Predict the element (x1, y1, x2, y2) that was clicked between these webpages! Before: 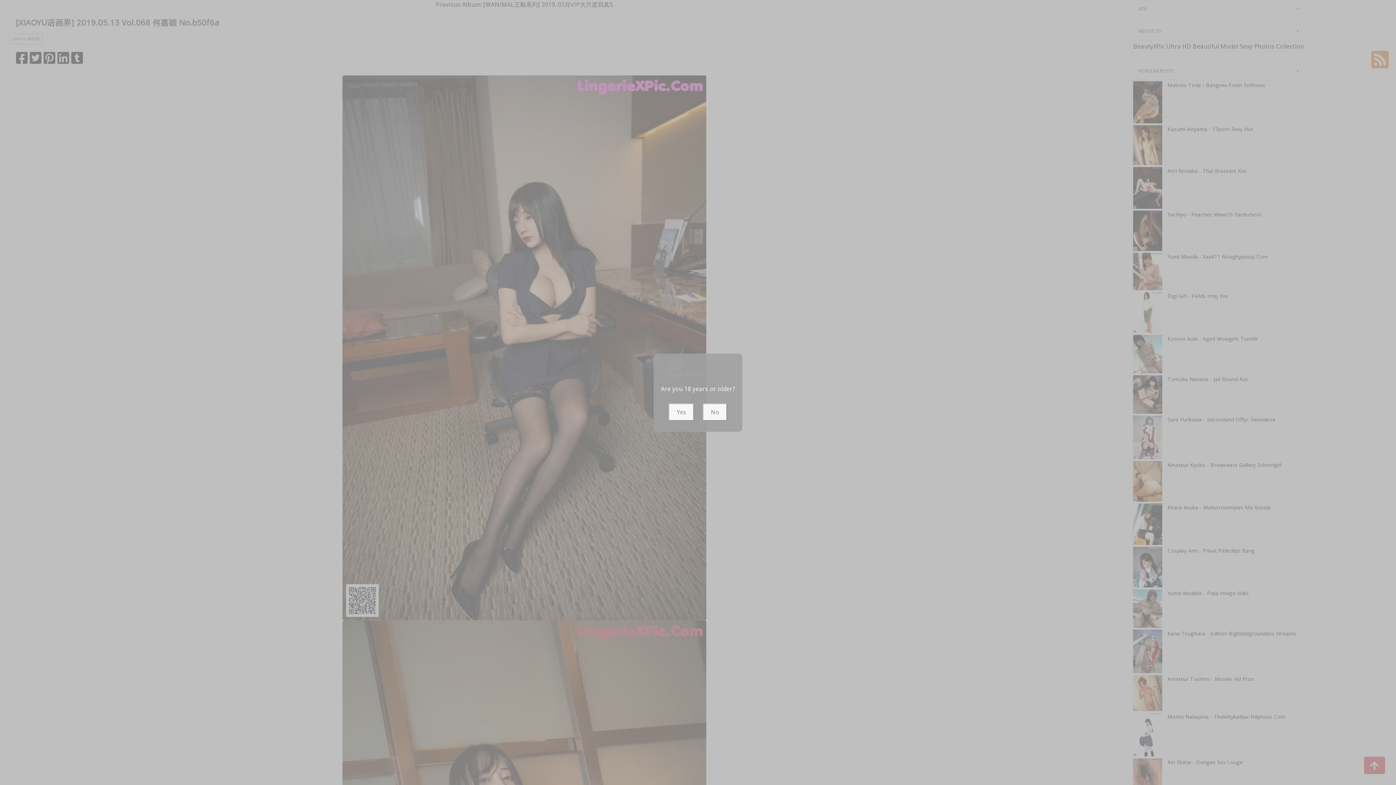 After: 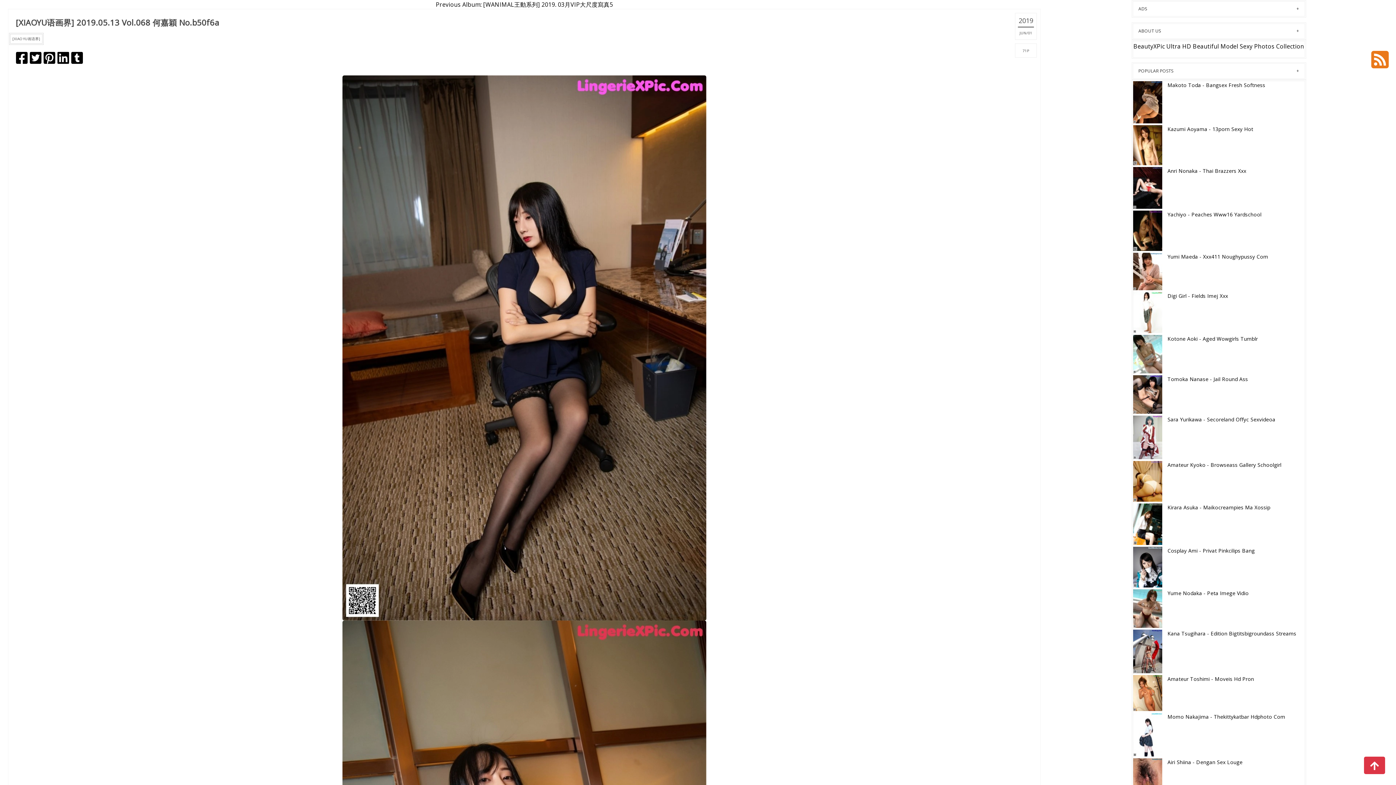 Action: bbox: (668, 403, 694, 420) label: Yes